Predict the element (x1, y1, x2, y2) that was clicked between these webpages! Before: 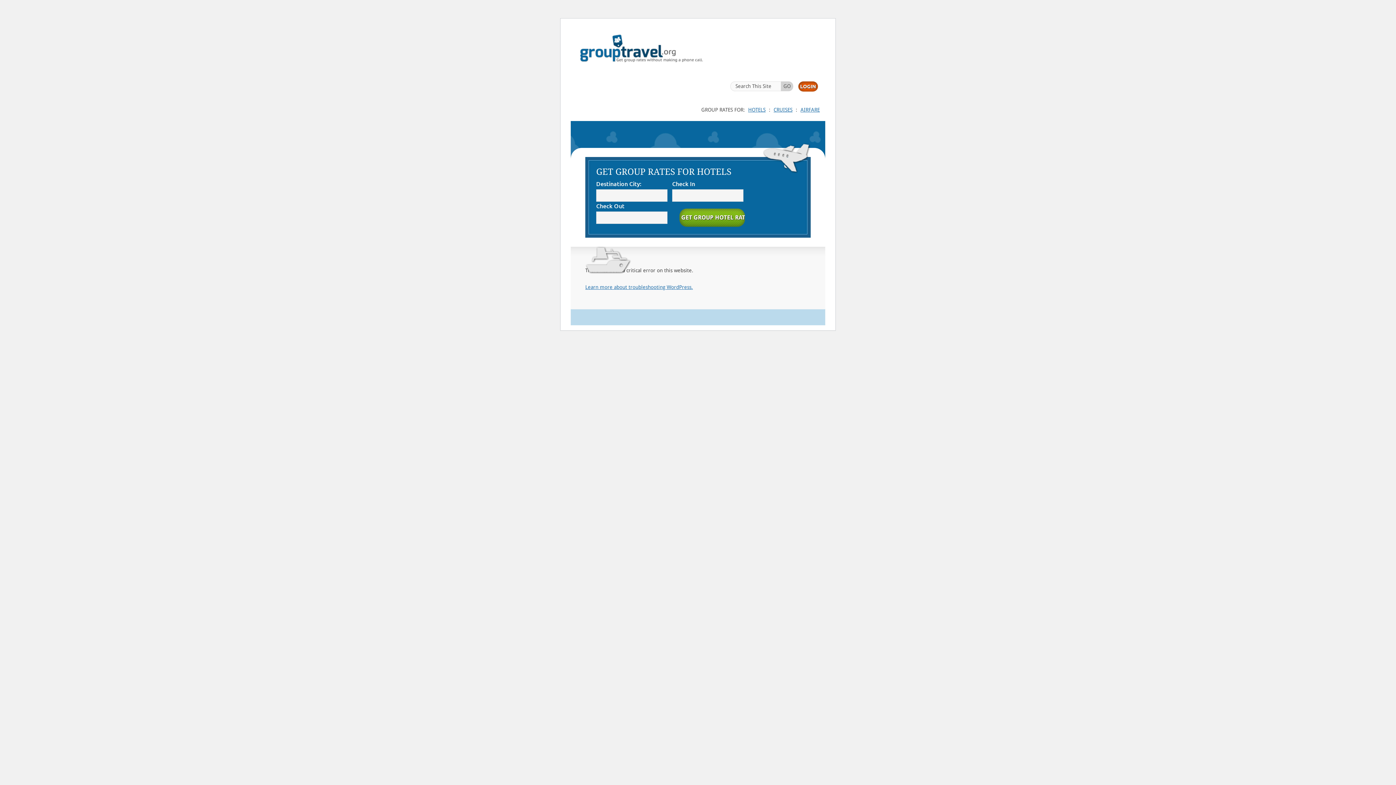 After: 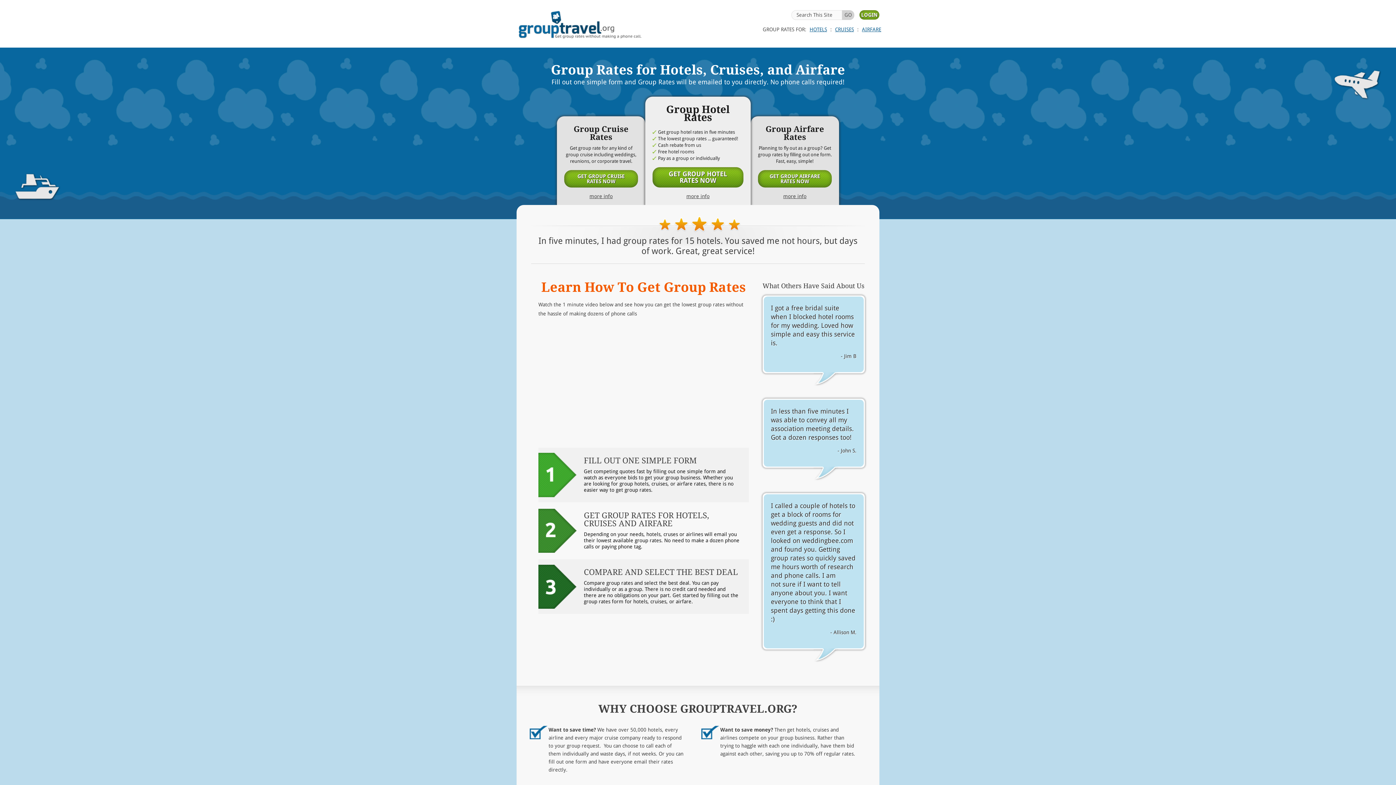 Action: bbox: (578, 40, 705, 74) label: GroupTravel.org